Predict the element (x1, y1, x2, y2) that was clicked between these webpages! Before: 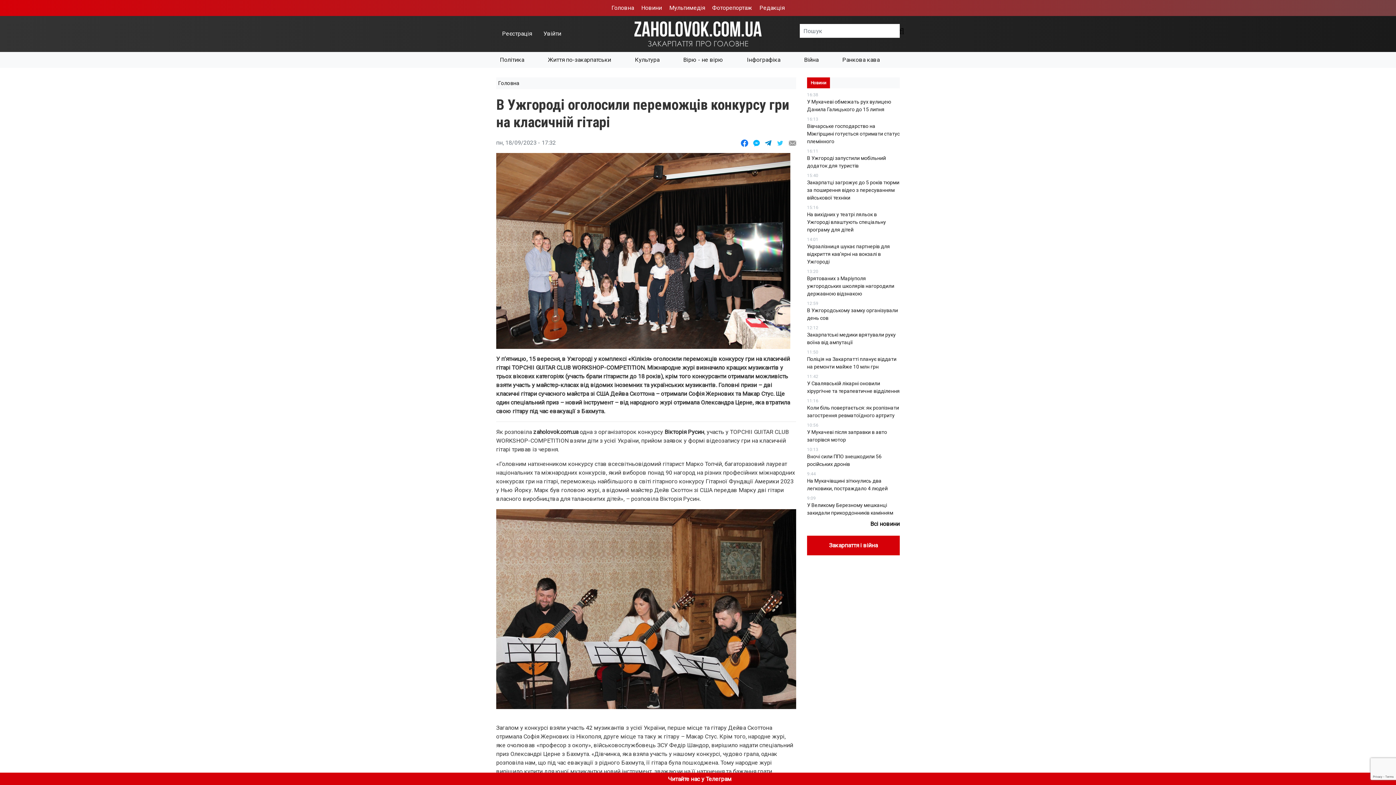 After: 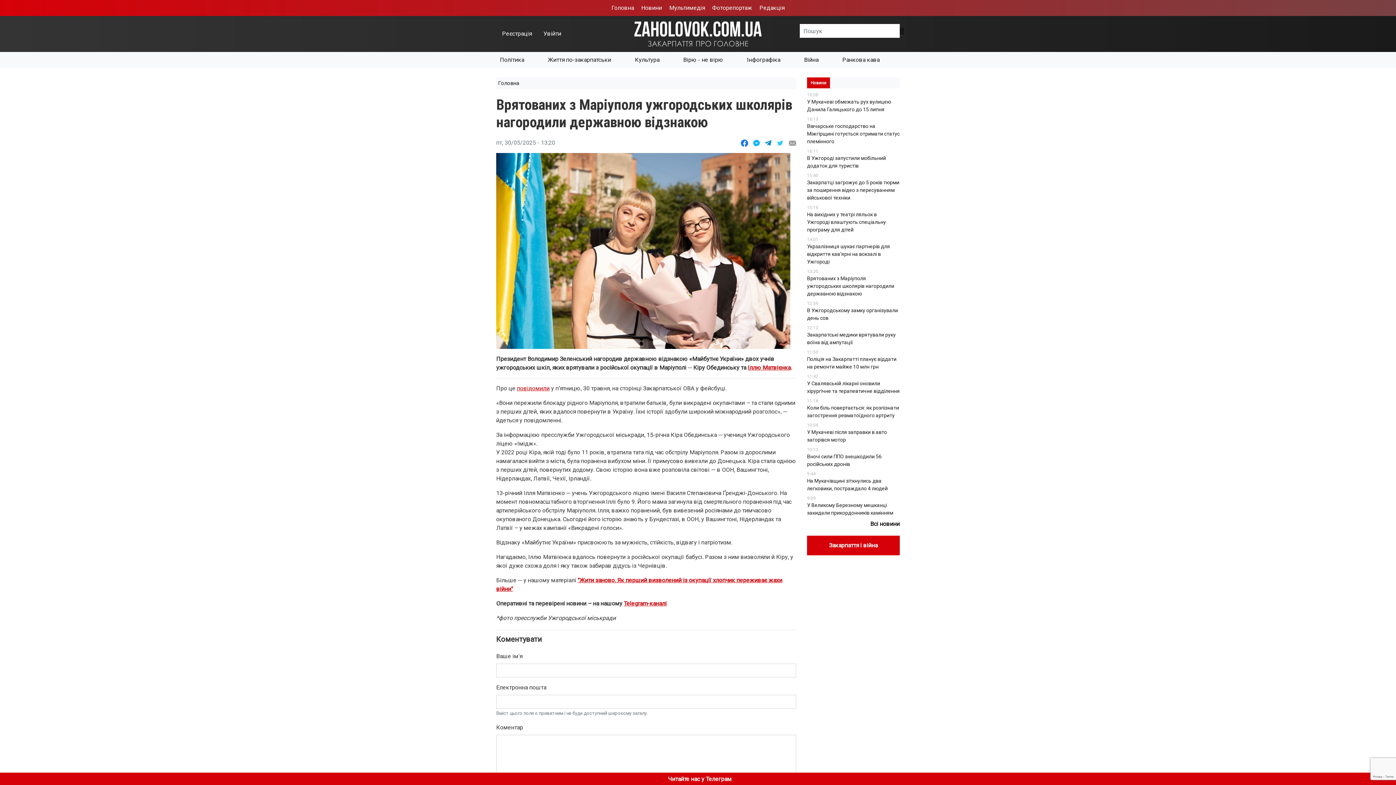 Action: label: Врятованих з Маріуполя ужгородських школярів нагородили державною відзнакою bbox: (807, 275, 894, 296)